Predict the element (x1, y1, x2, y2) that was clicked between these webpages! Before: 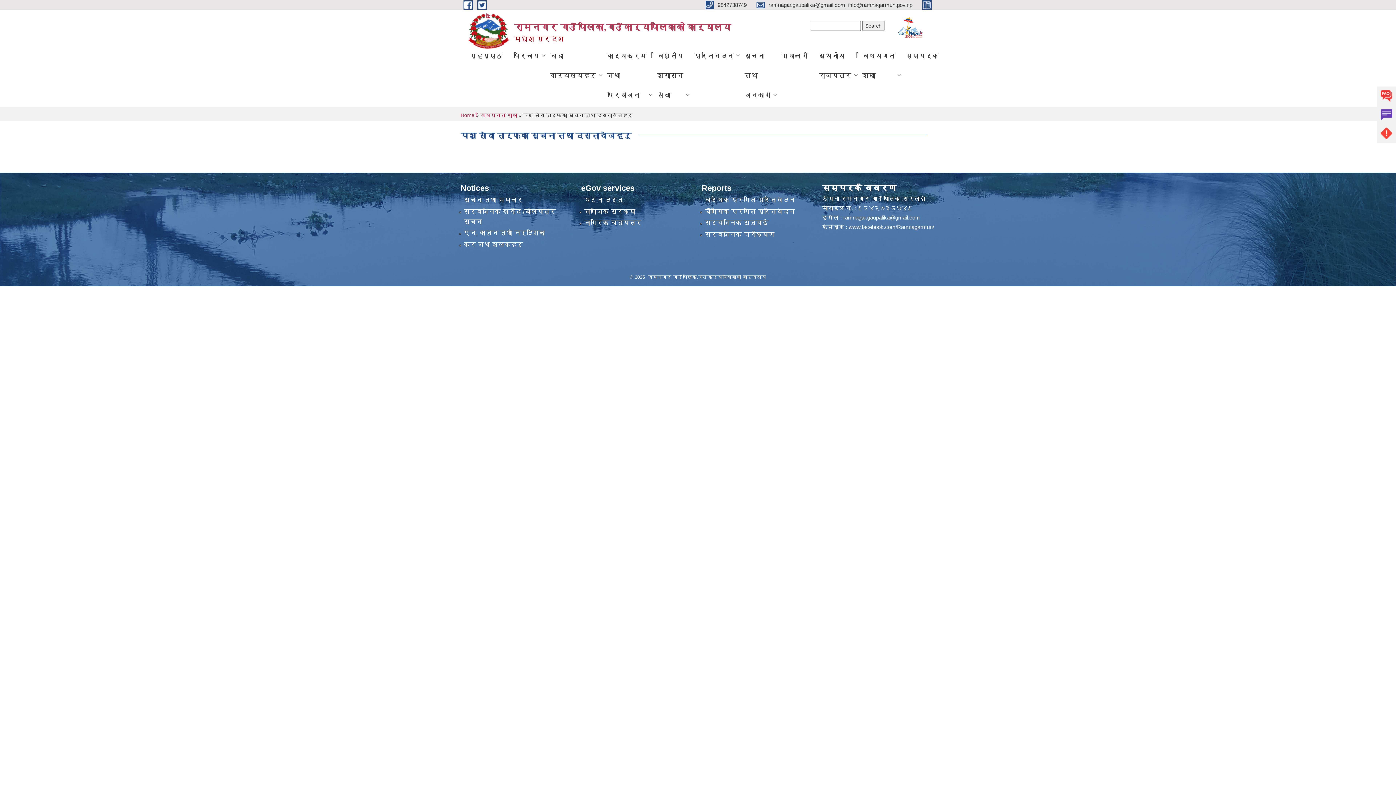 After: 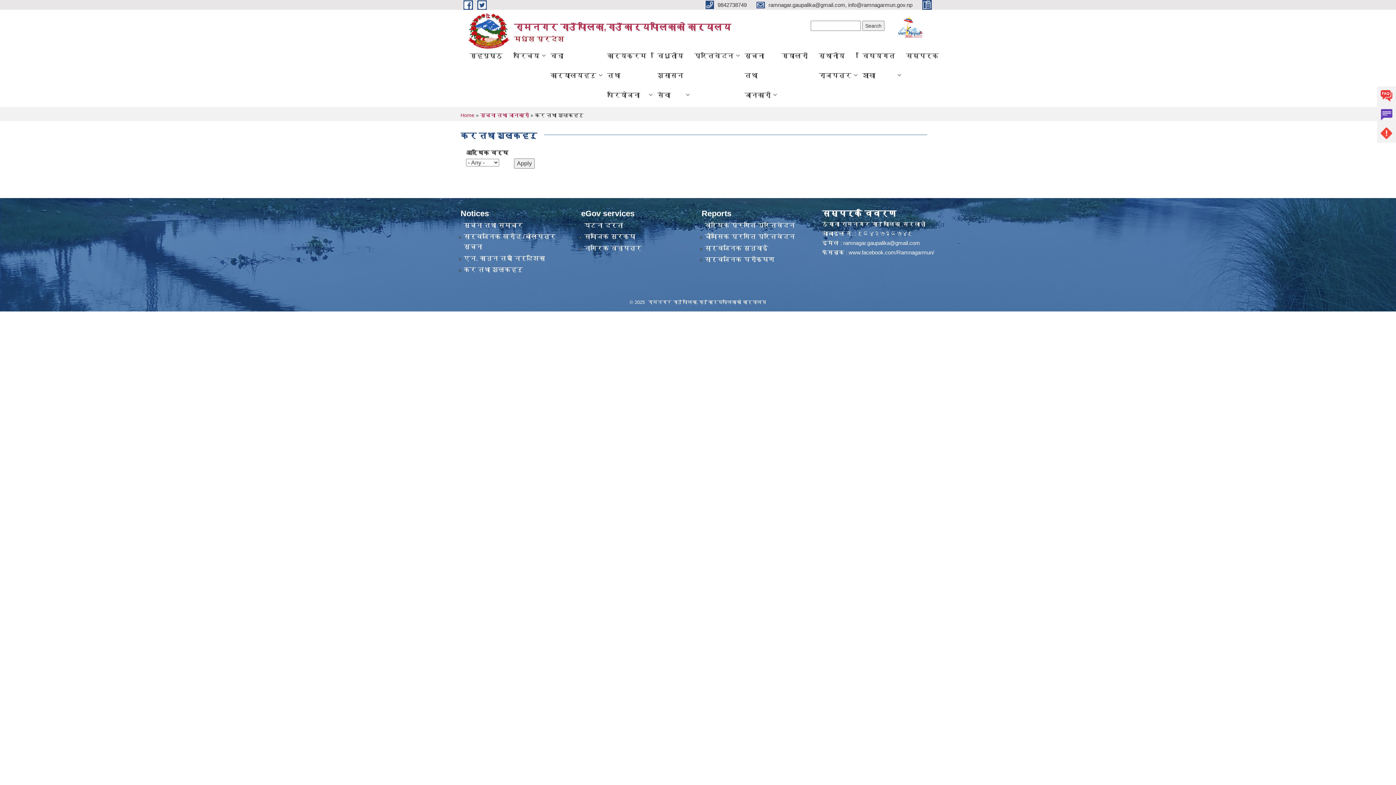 Action: bbox: (463, 241, 523, 248) label: कर तथा शुल्कहरु